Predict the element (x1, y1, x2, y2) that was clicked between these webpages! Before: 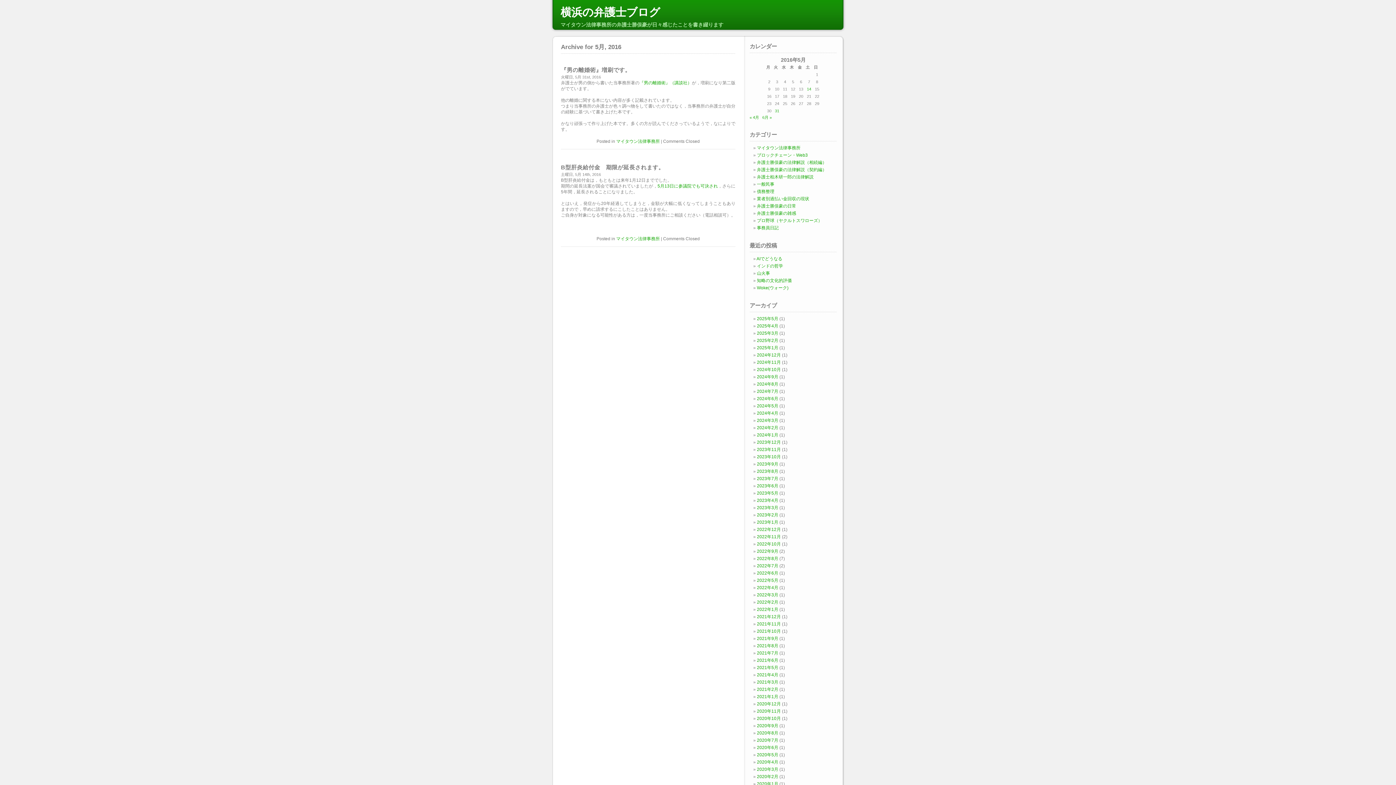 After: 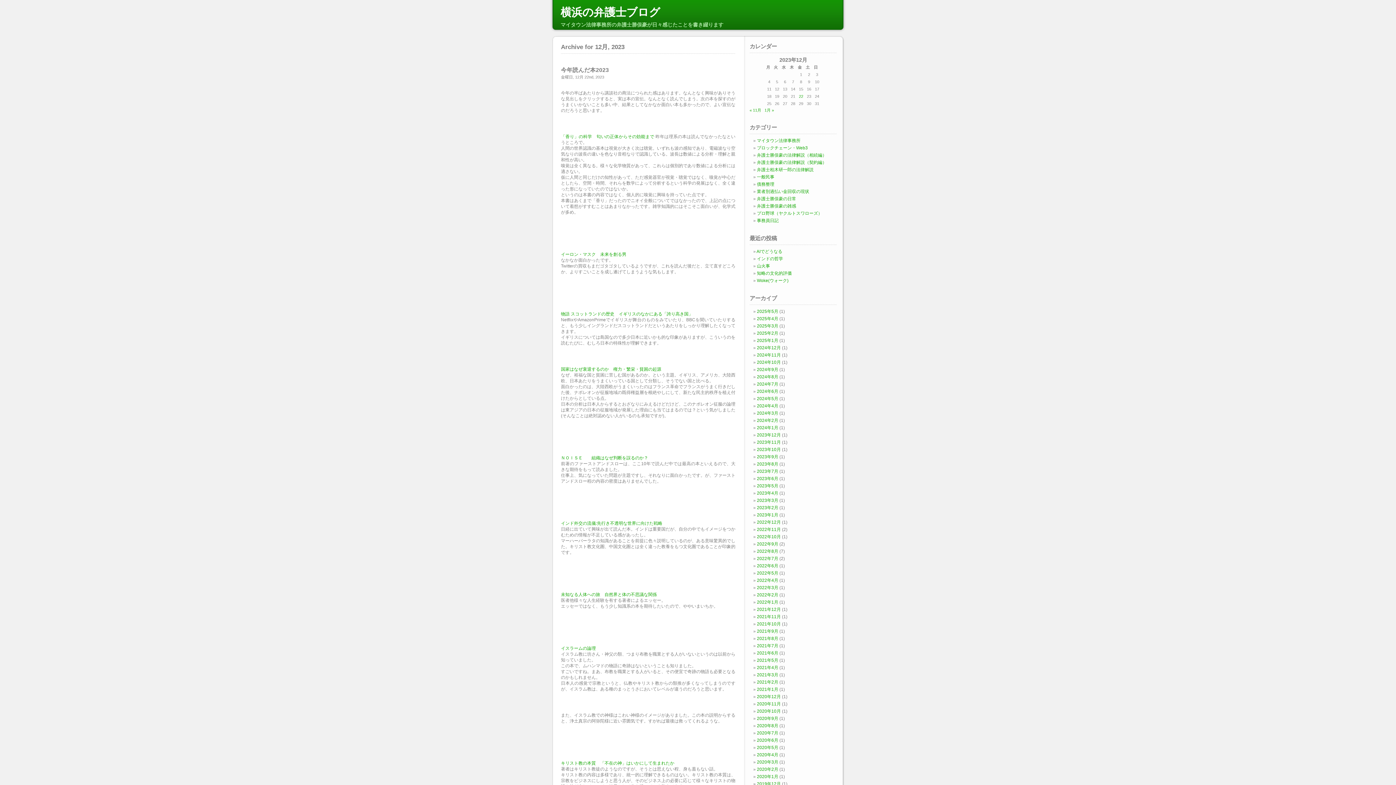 Action: bbox: (757, 440, 781, 445) label: 2023年12月